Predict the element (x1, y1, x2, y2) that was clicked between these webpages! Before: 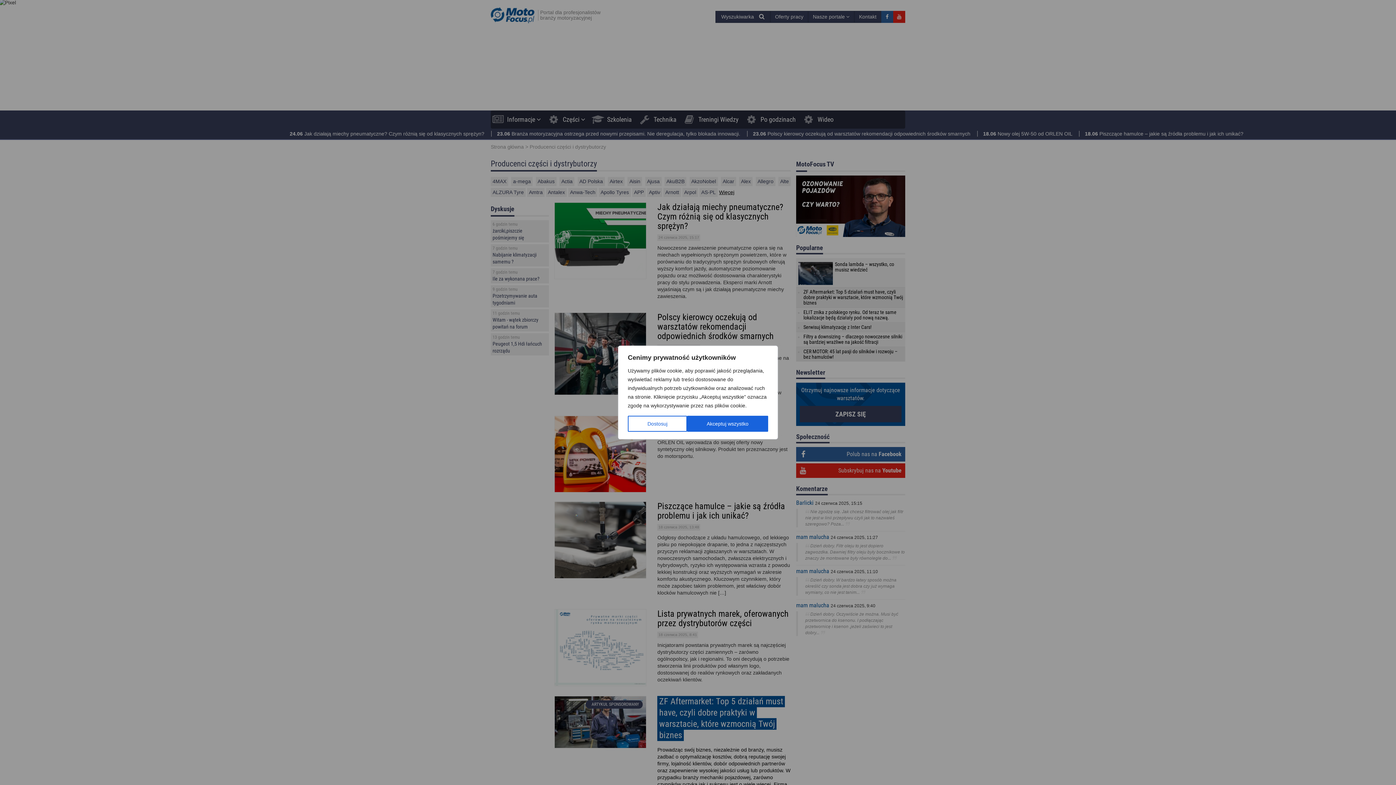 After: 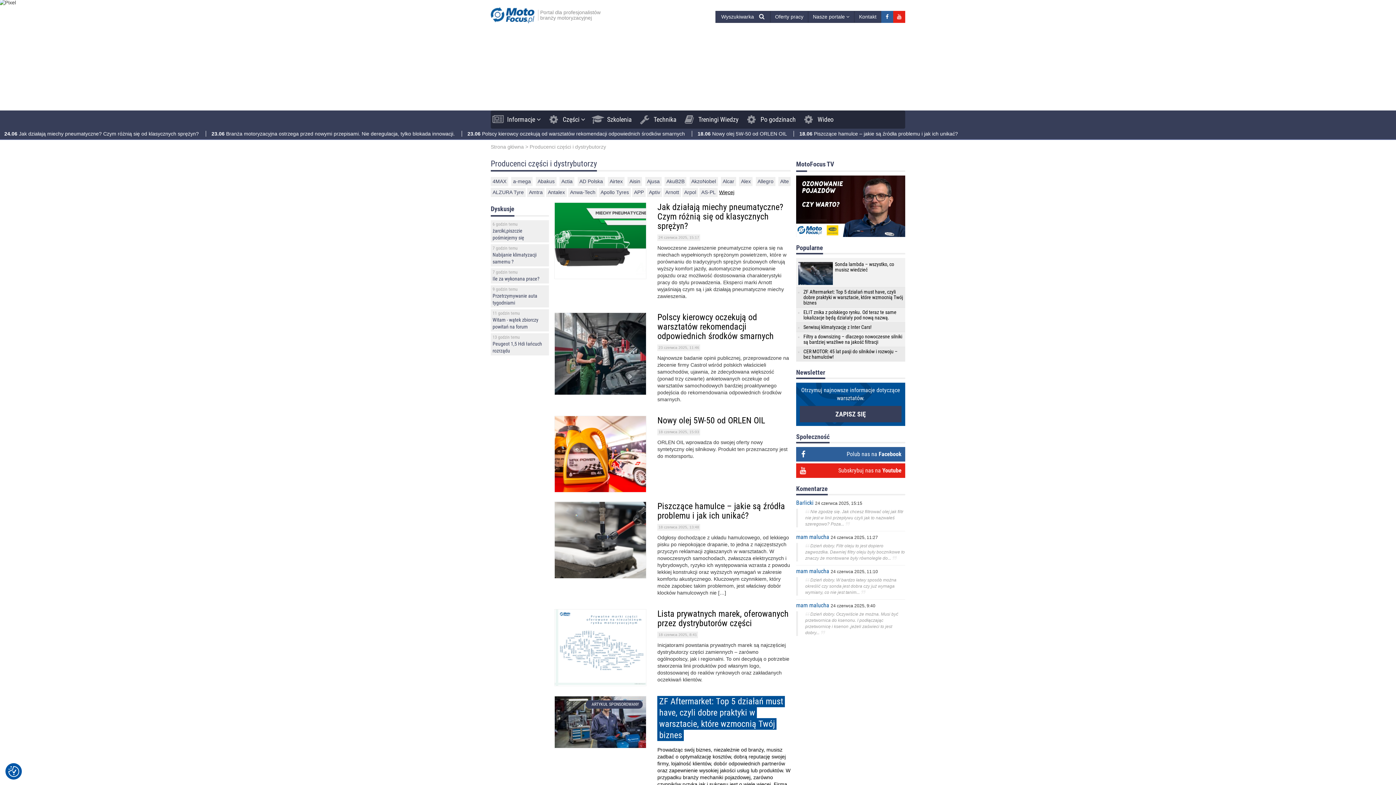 Action: bbox: (687, 416, 768, 432) label: Akceptuj wszystko